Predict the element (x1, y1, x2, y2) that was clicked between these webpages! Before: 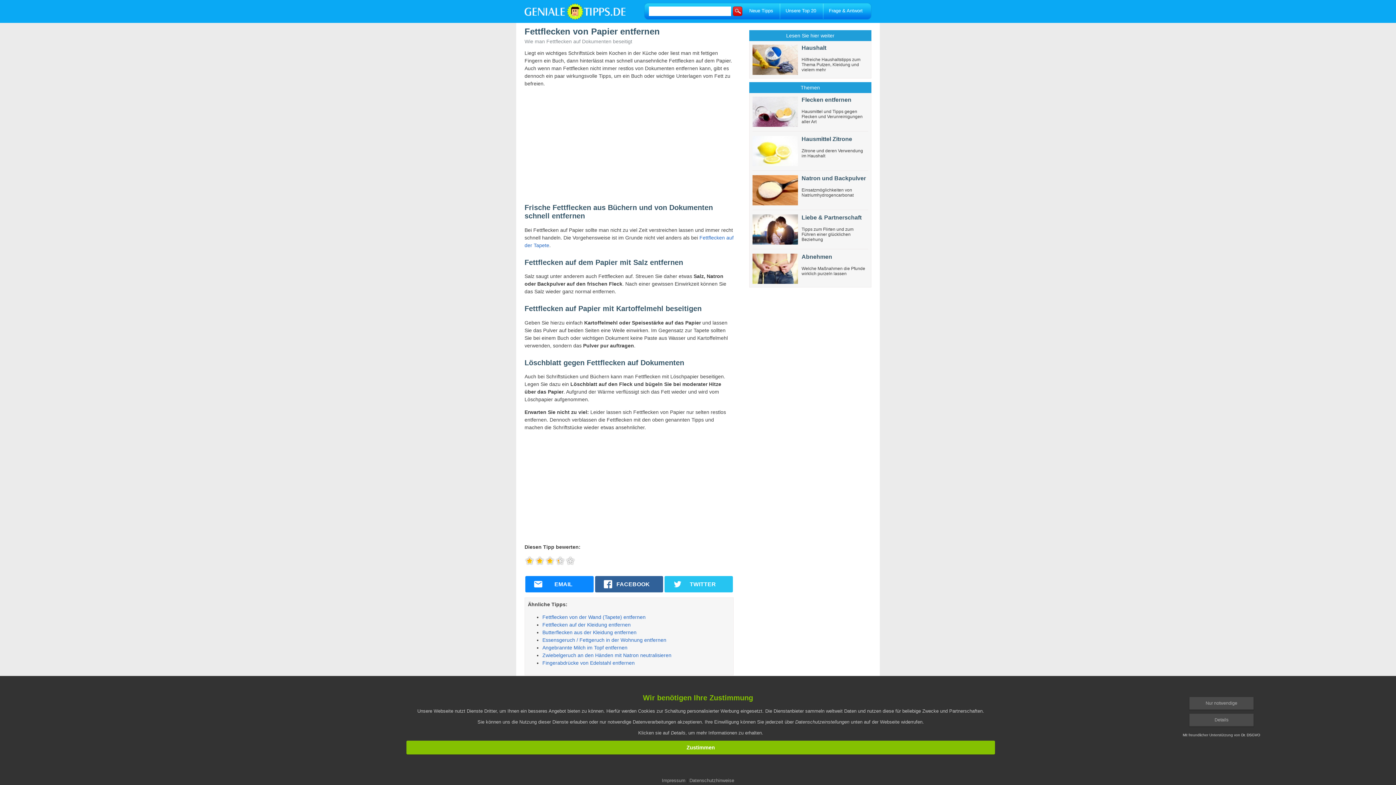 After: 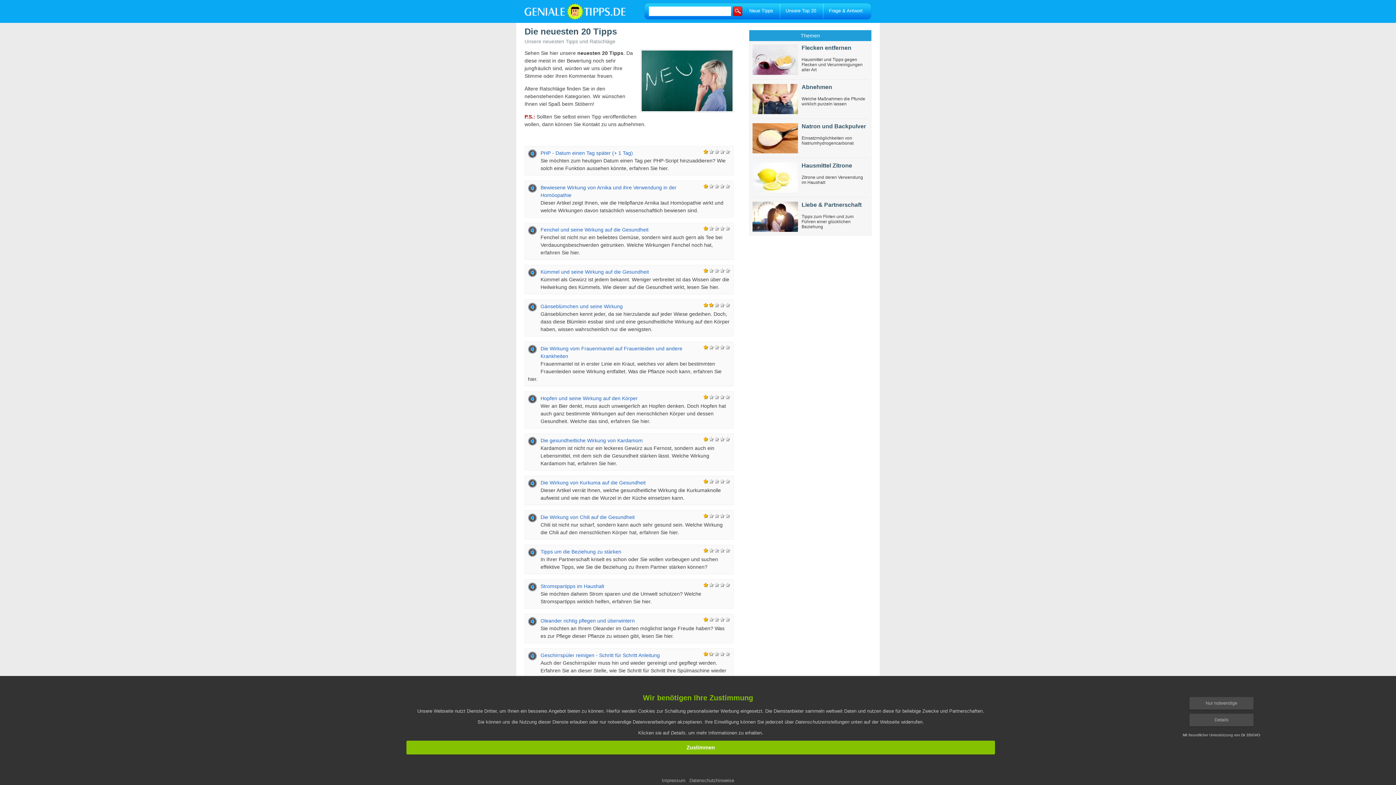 Action: bbox: (749, 8, 773, 13) label: Neue Tipps